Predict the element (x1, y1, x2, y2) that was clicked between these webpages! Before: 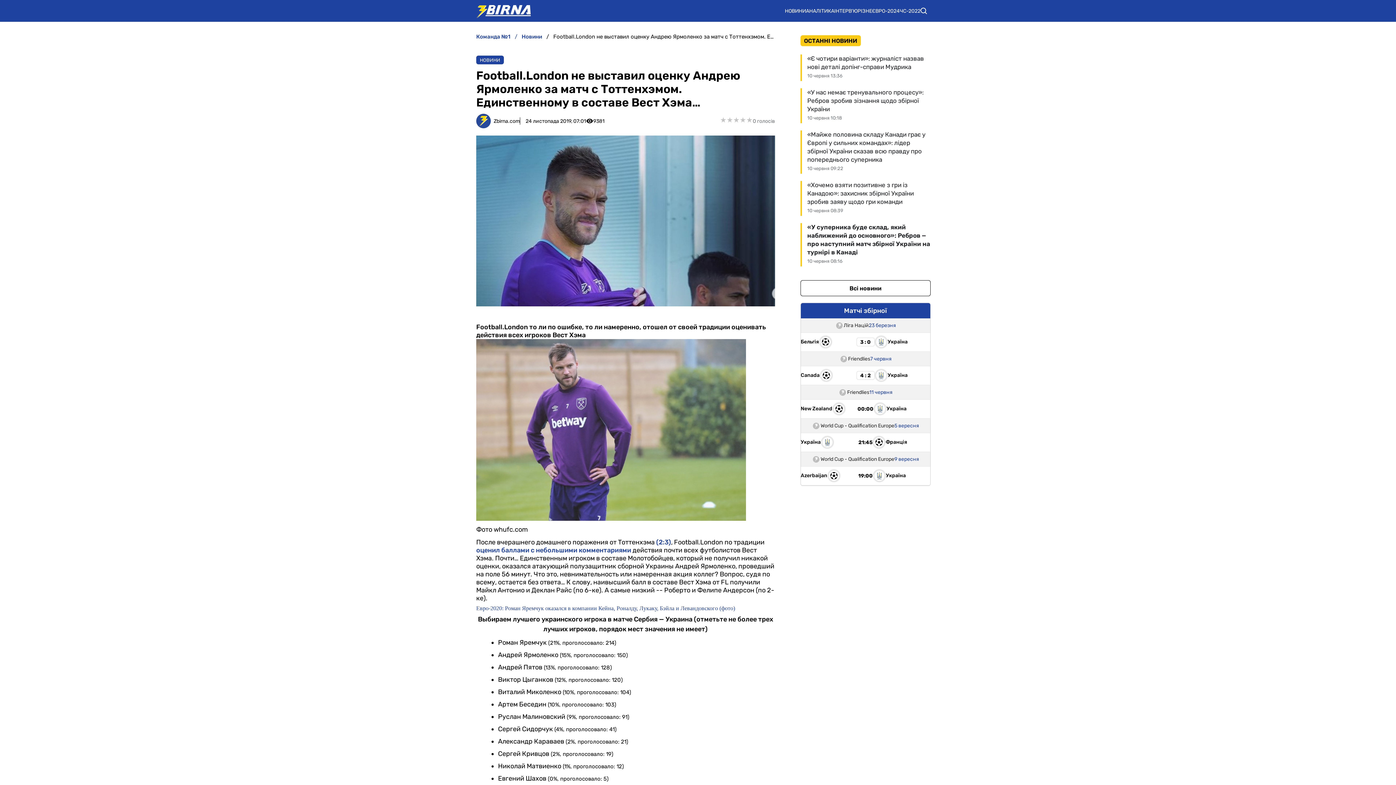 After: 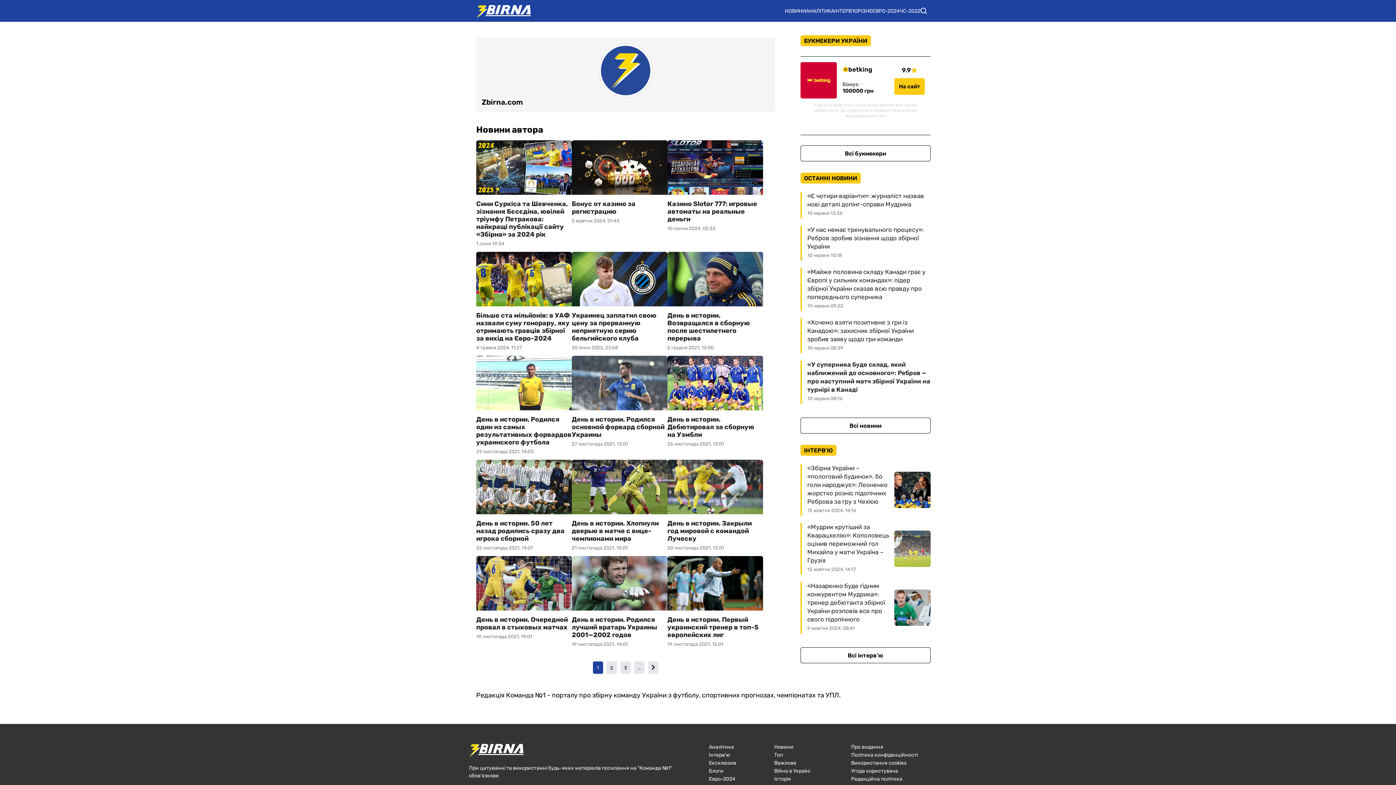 Action: label: Zbirna.com bbox: (476, 113, 520, 128)